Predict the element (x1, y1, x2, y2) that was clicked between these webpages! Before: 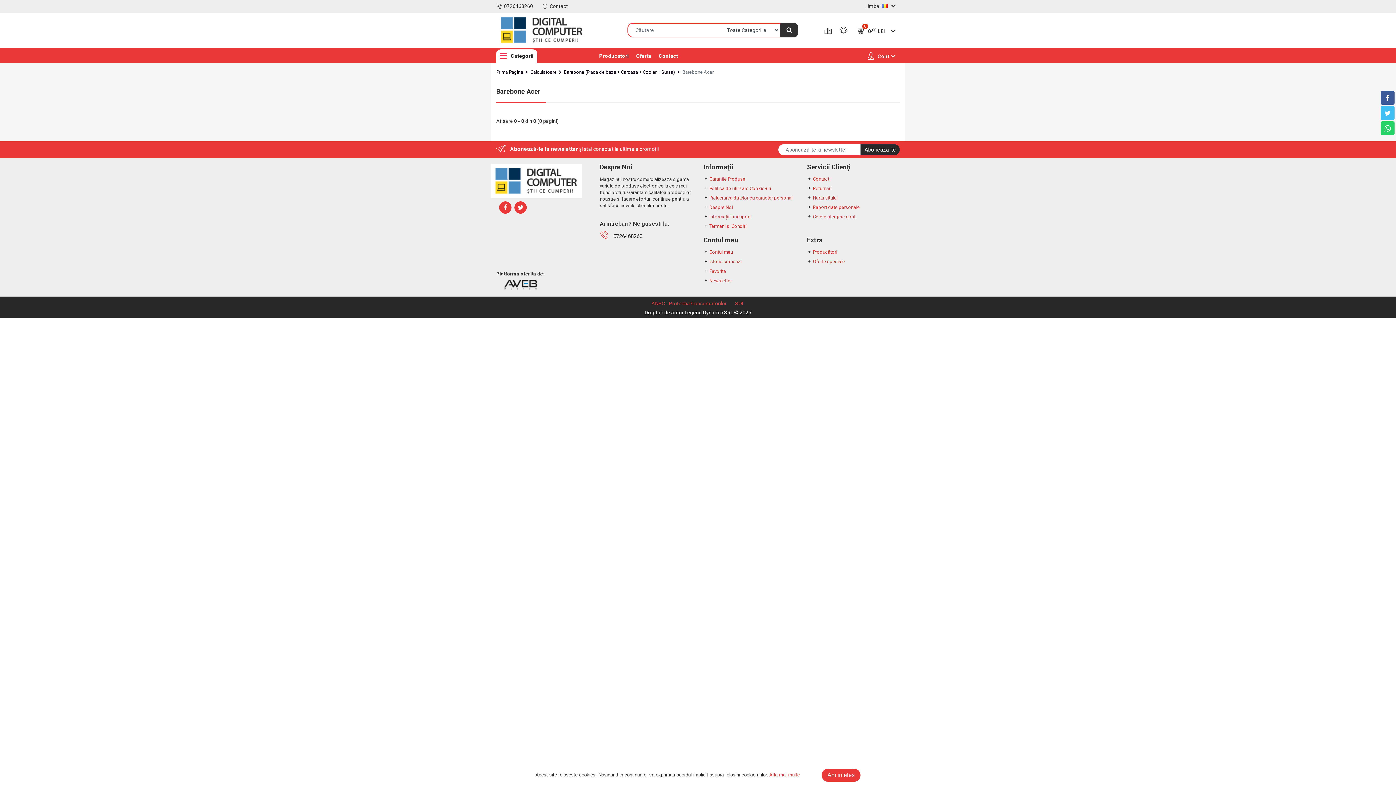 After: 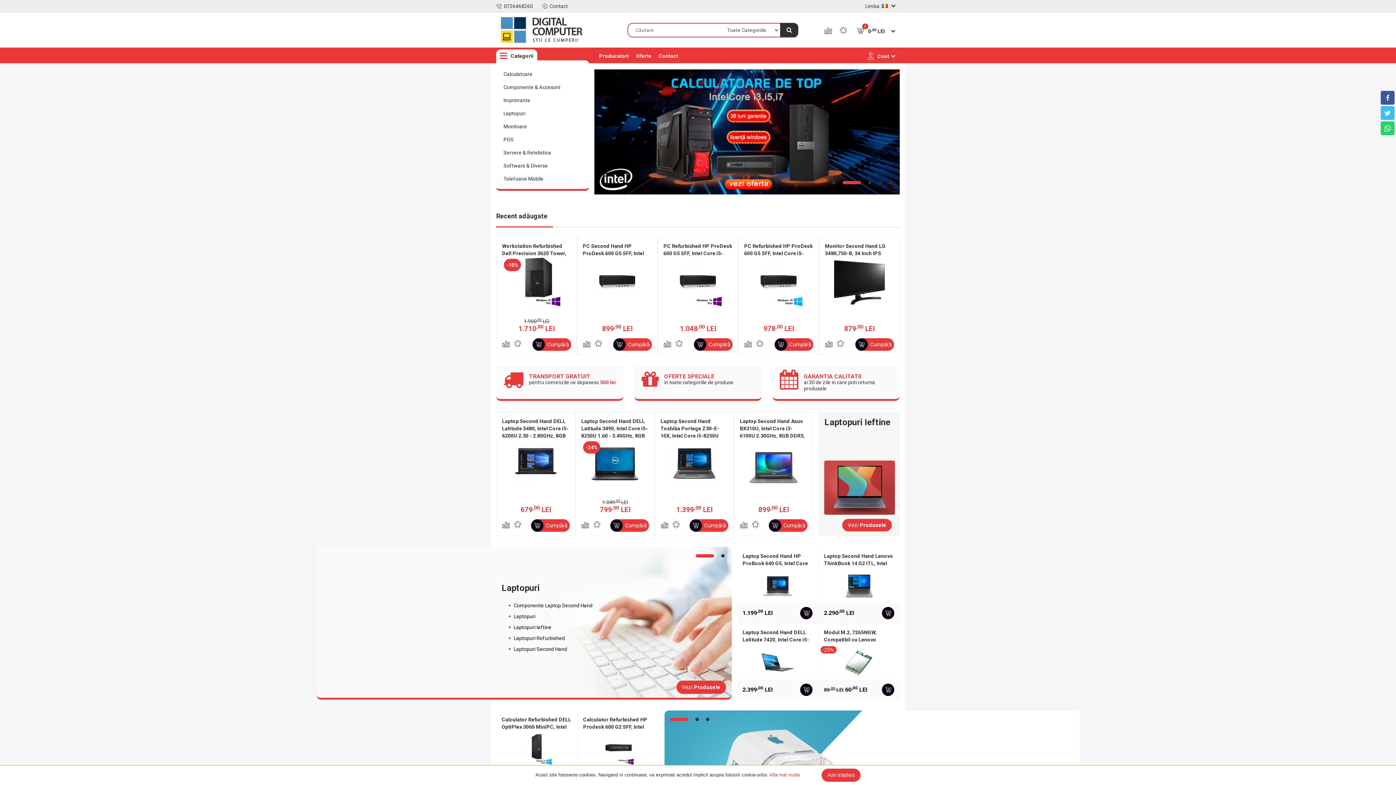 Action: bbox: (496, 69, 523, 74) label: Prima Pagina